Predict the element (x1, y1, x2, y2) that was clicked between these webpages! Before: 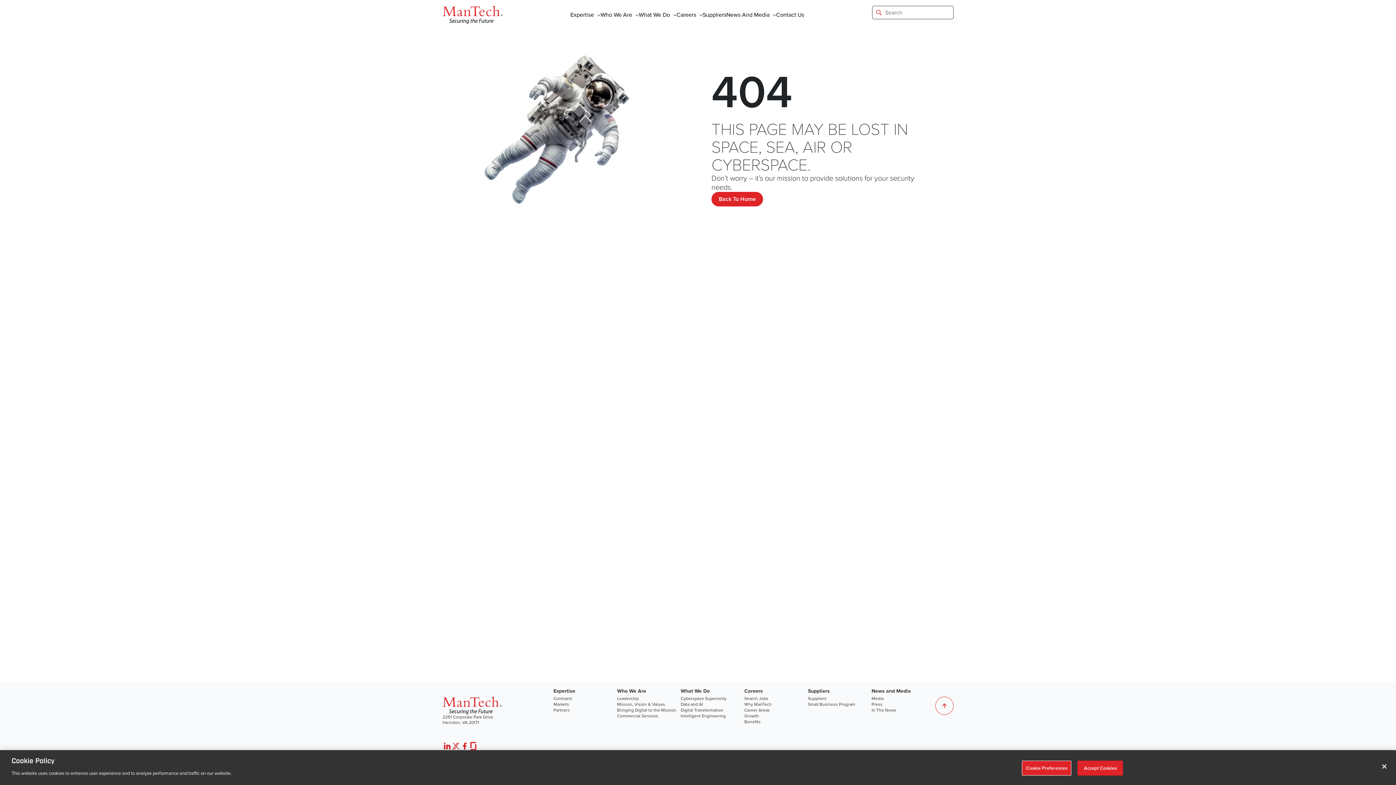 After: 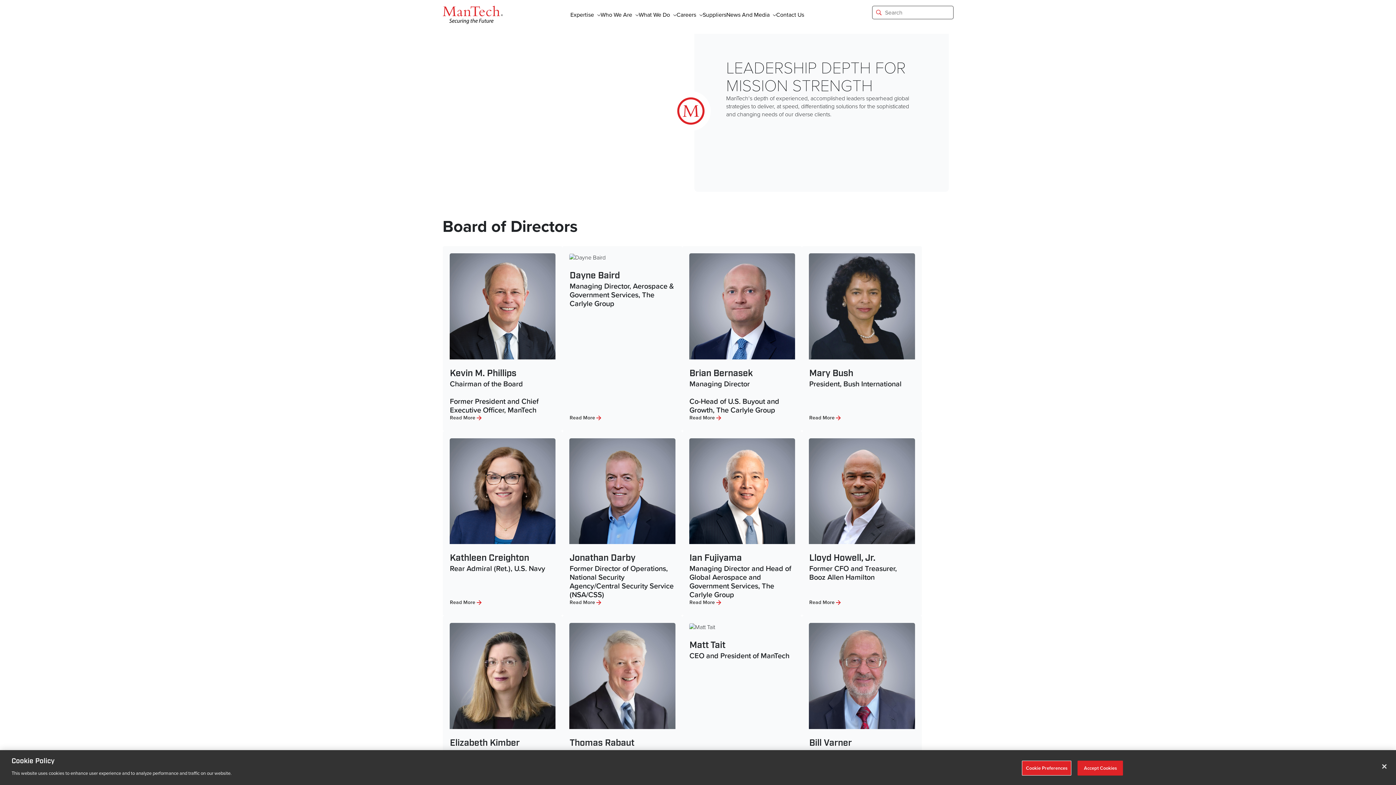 Action: bbox: (617, 696, 642, 701) label: Leadership